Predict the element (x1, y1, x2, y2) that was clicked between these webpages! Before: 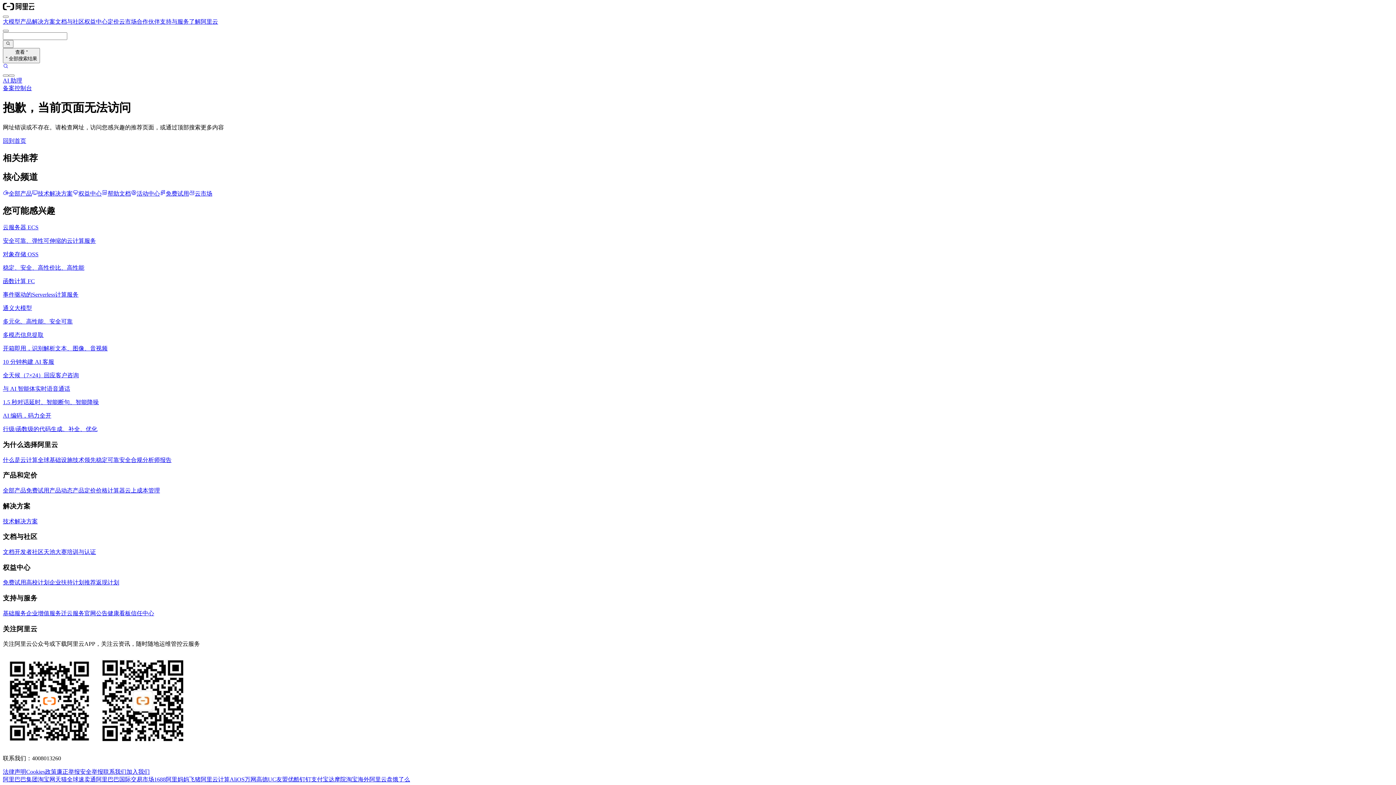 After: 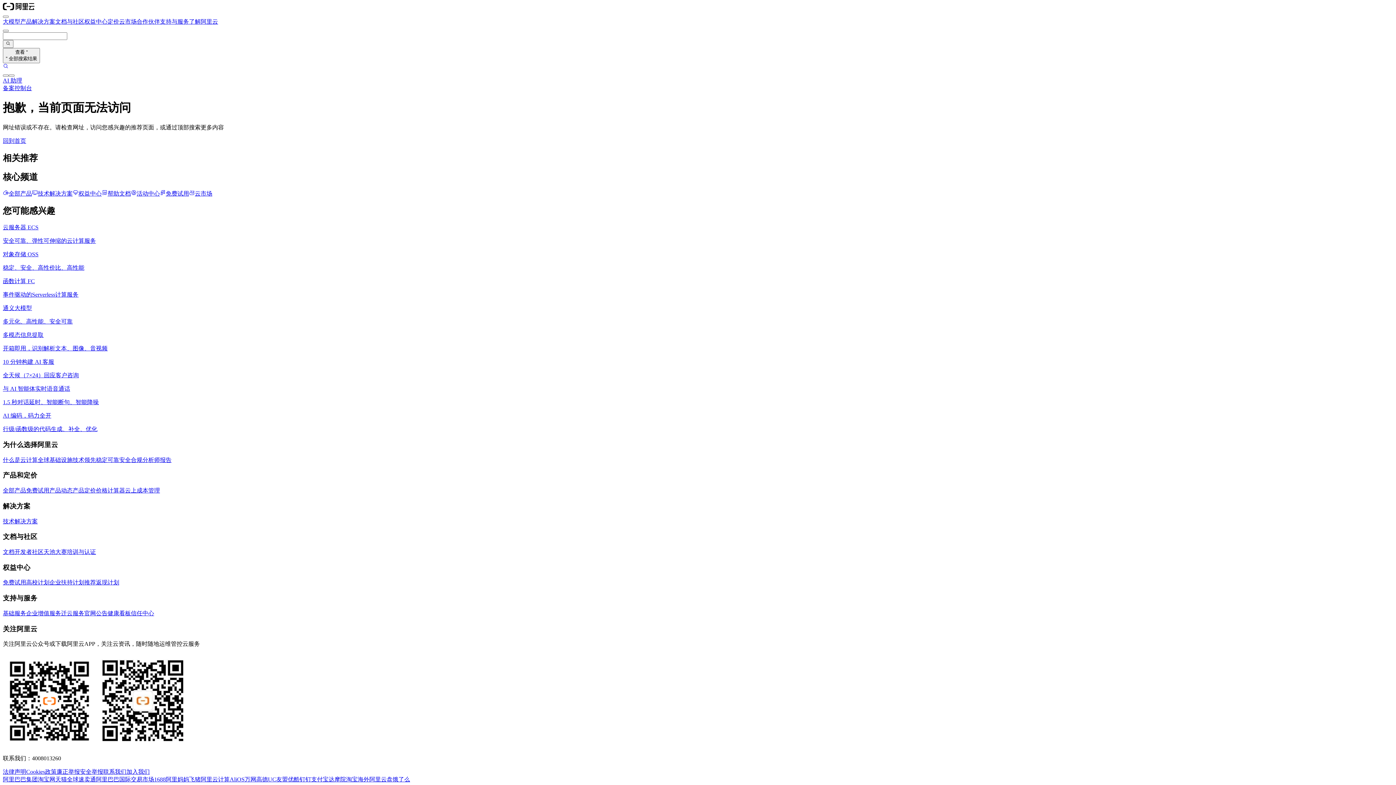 Action: label: 钉钉 bbox: (299, 776, 311, 783)